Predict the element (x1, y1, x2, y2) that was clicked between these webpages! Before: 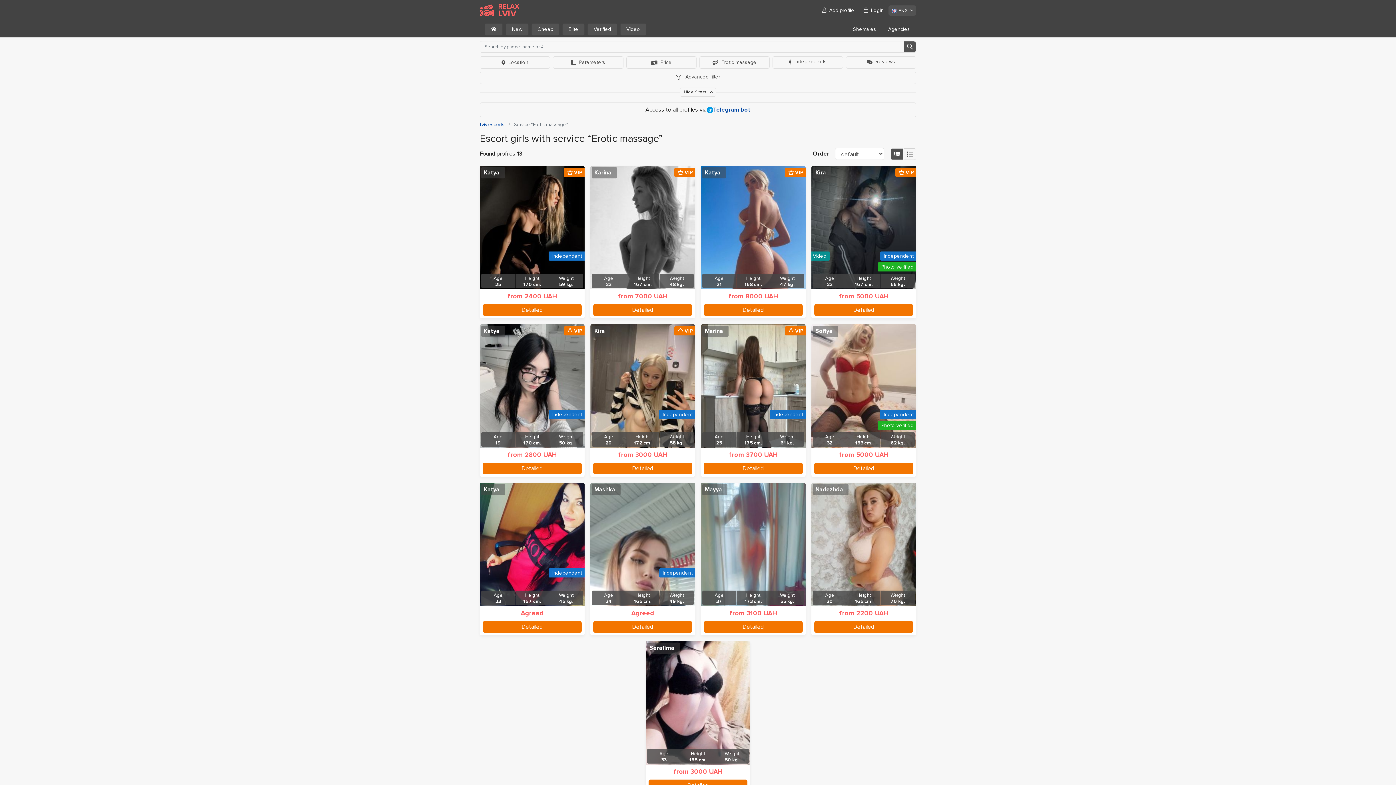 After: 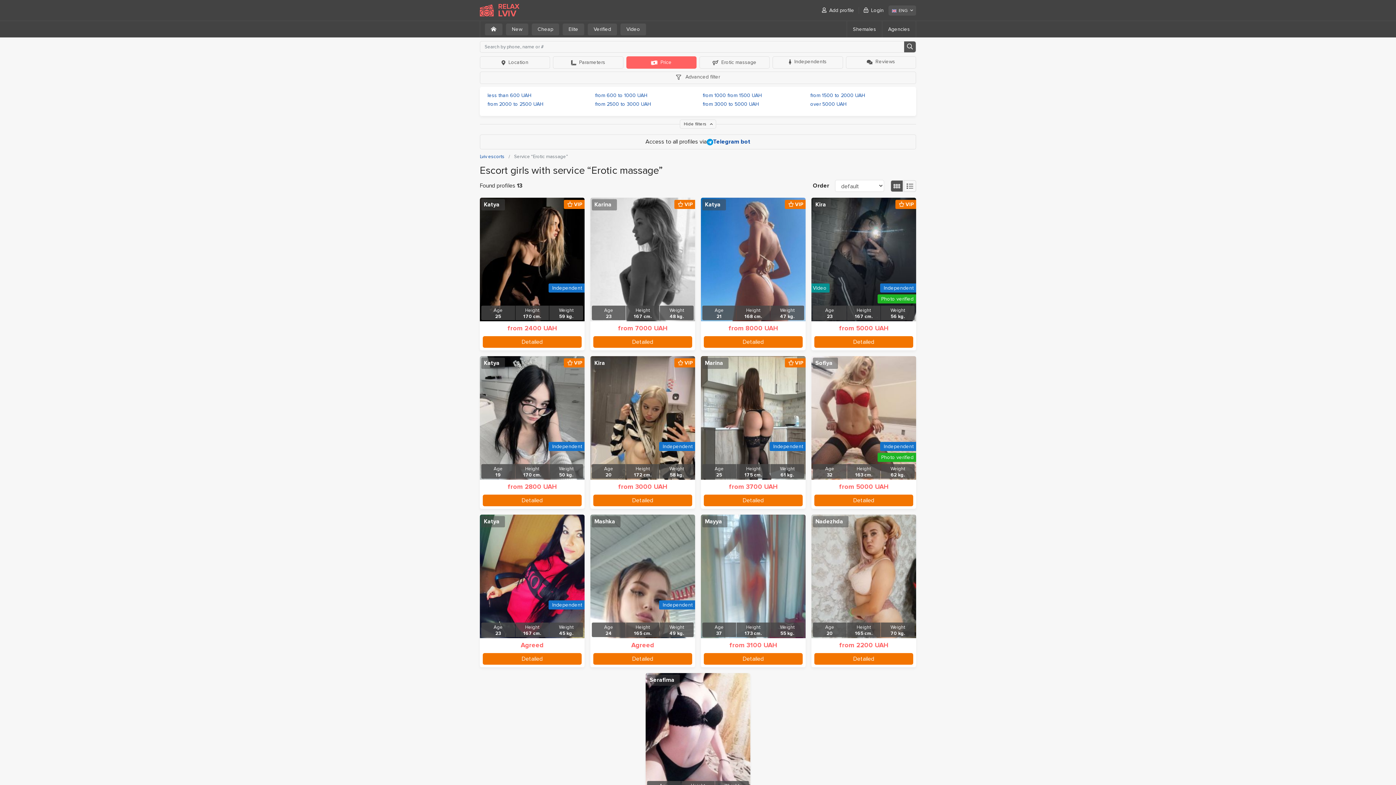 Action: label: Price bbox: (626, 56, 696, 68)